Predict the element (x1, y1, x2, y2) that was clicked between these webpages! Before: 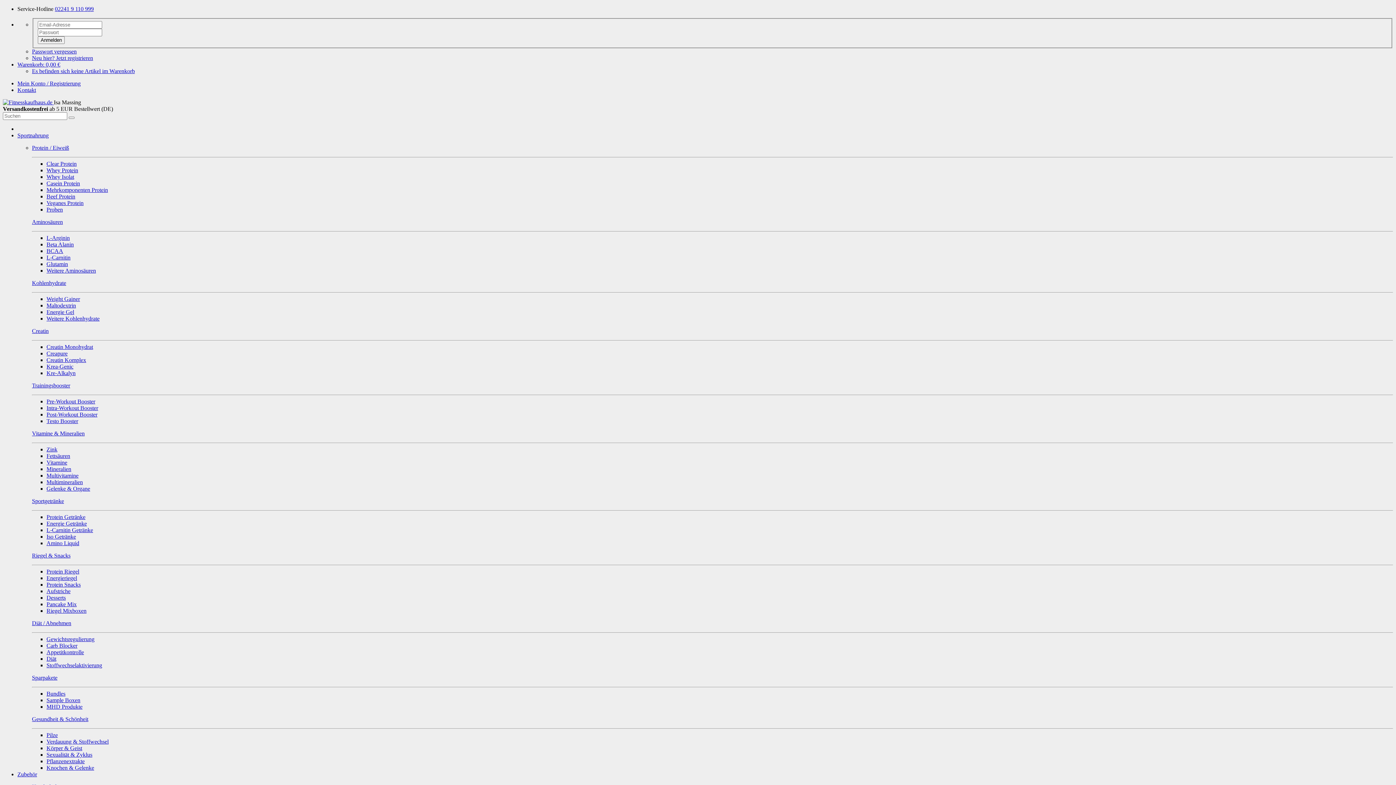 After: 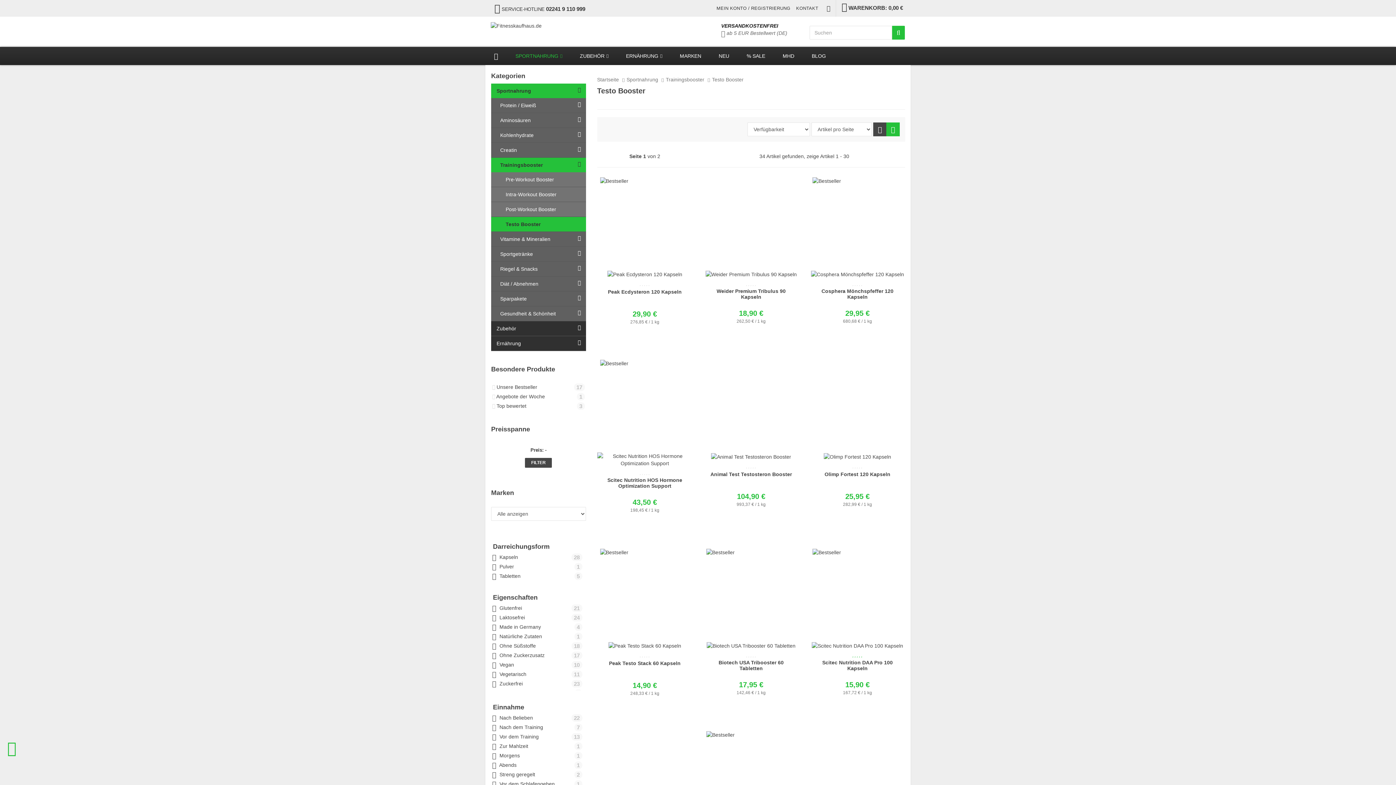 Action: bbox: (46, 418, 78, 424) label: Testo Booster